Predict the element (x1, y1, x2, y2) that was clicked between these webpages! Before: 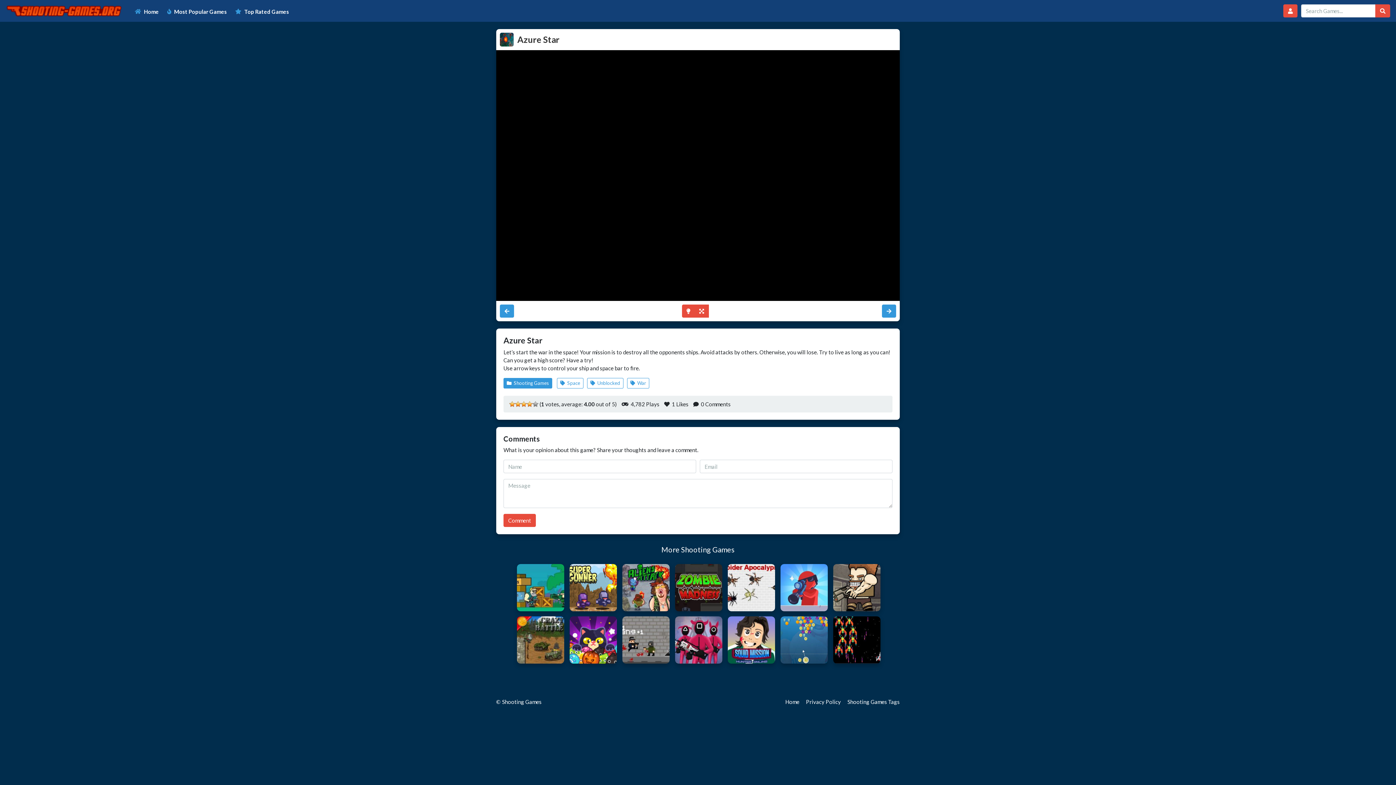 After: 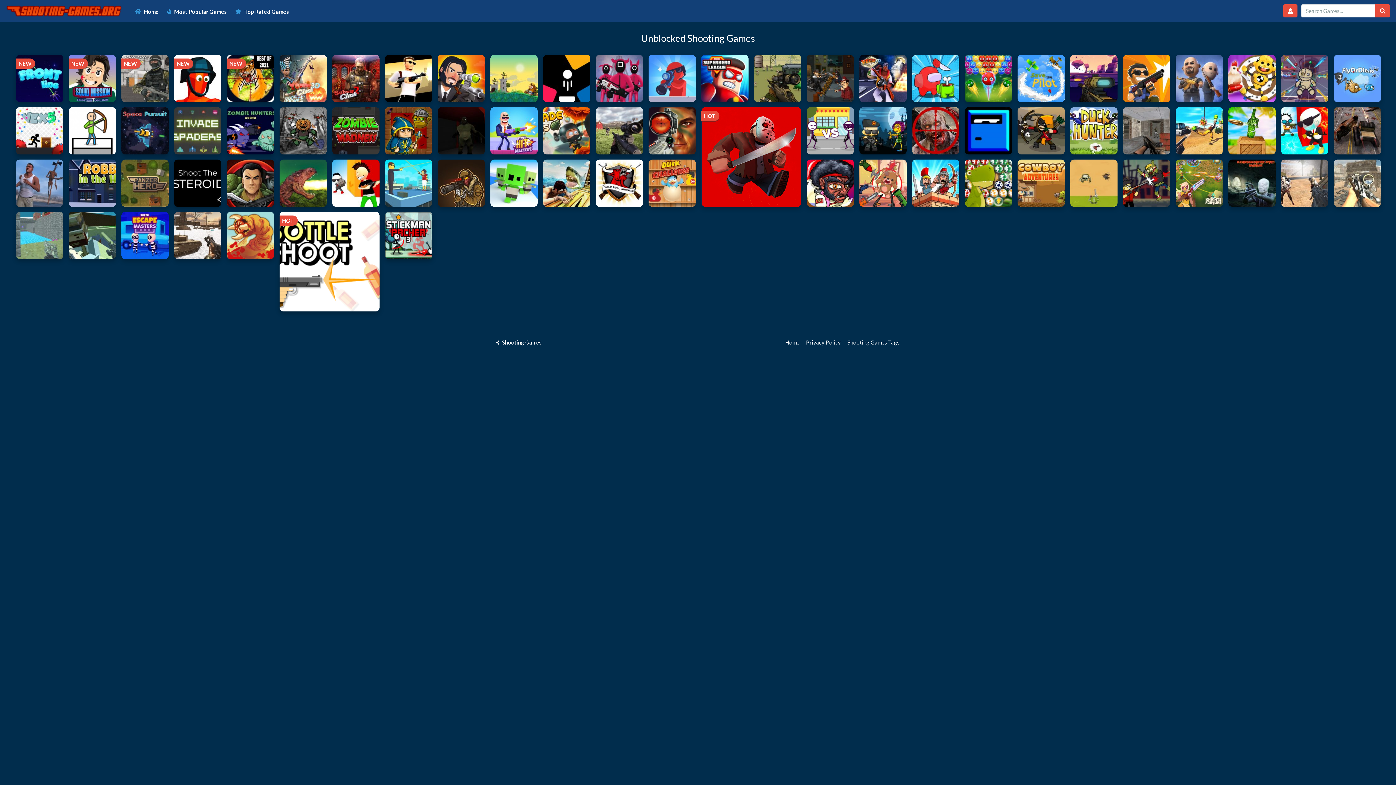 Action: bbox: (587, 378, 623, 388) label:  Unblocked